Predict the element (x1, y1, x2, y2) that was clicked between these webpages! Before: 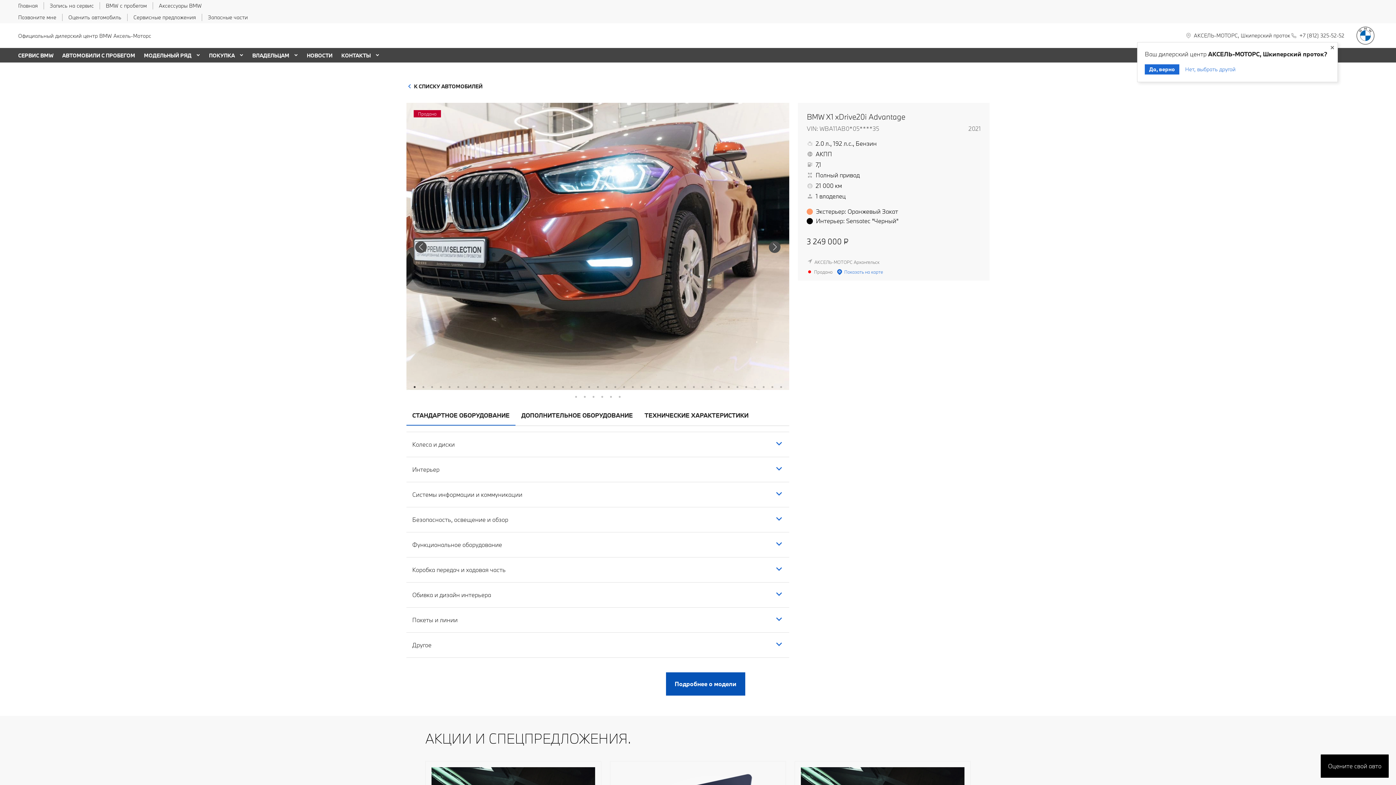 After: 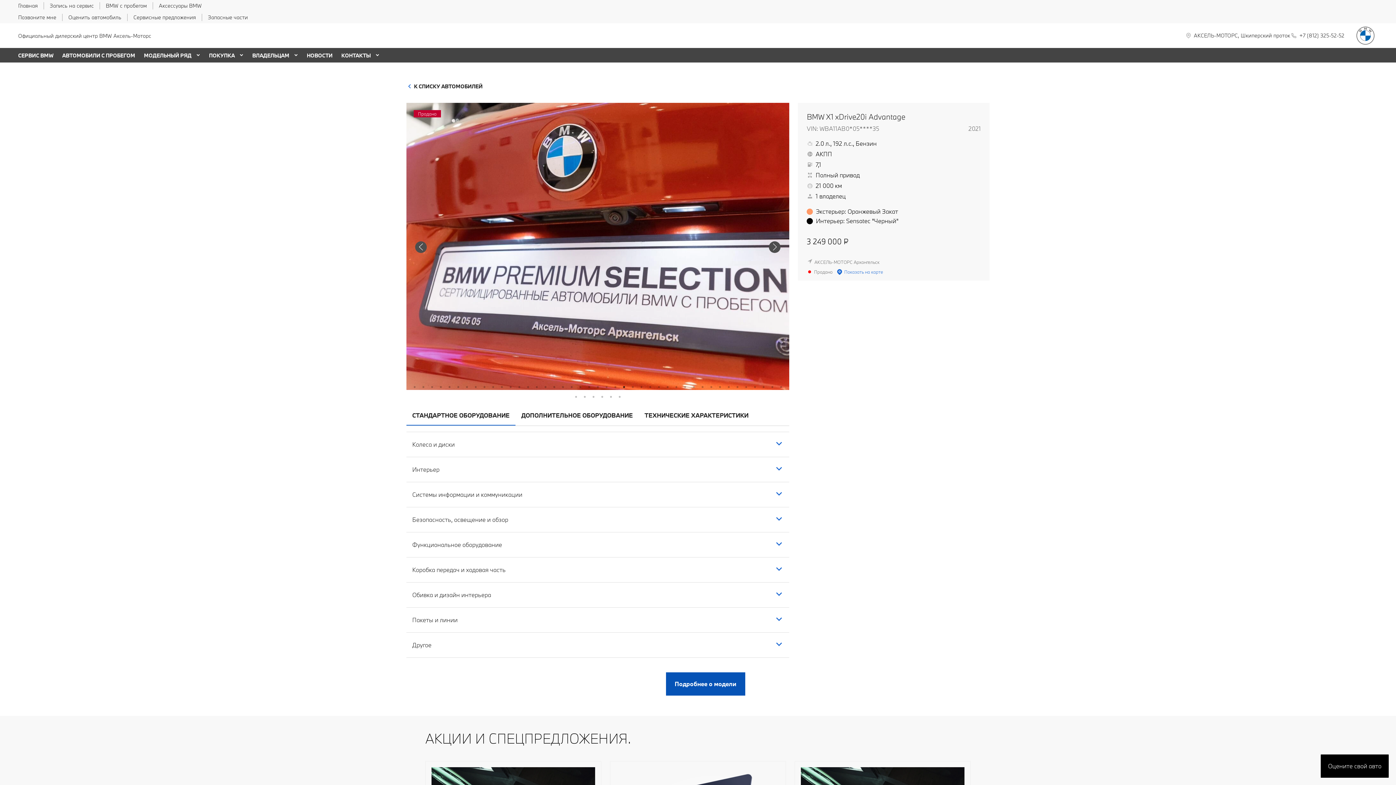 Action: bbox: (620, 383, 627, 390) label: 25